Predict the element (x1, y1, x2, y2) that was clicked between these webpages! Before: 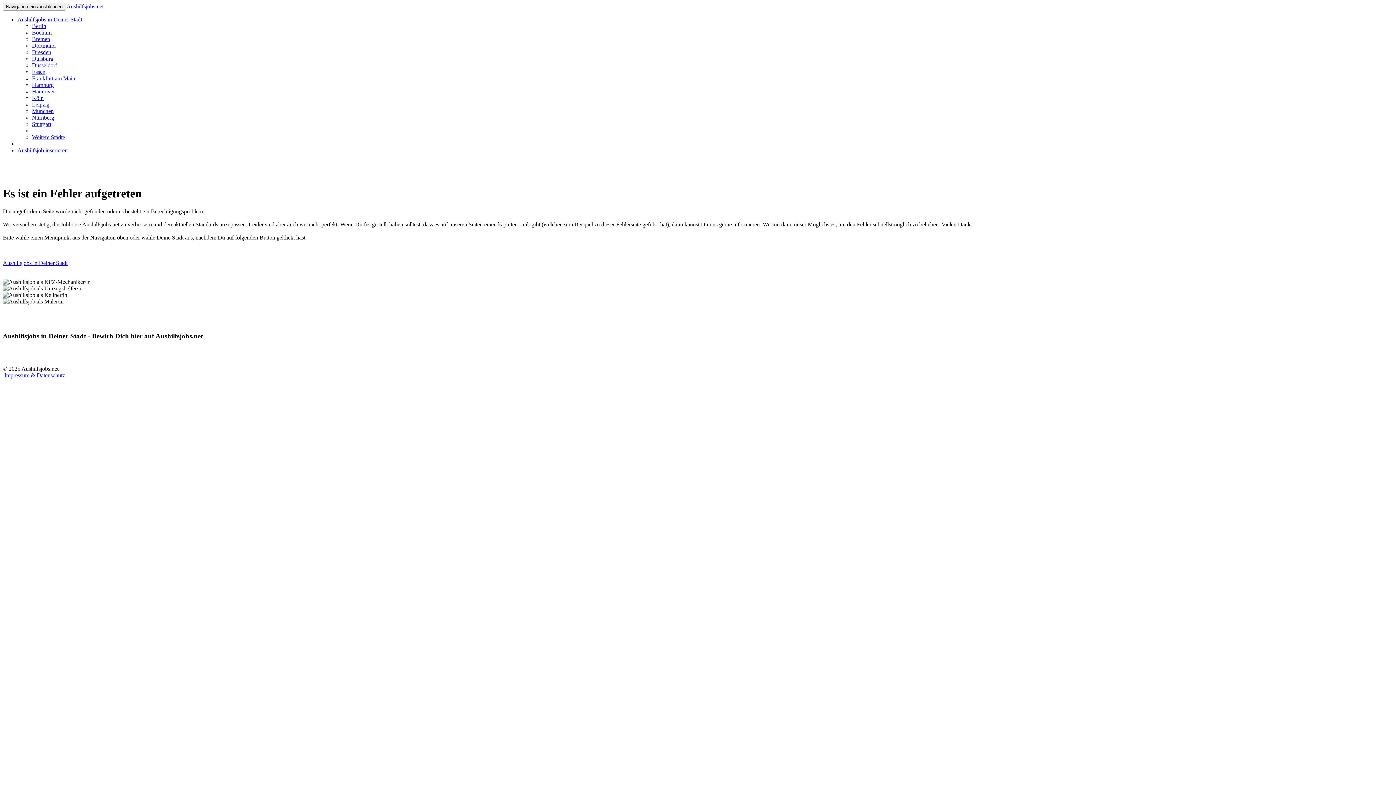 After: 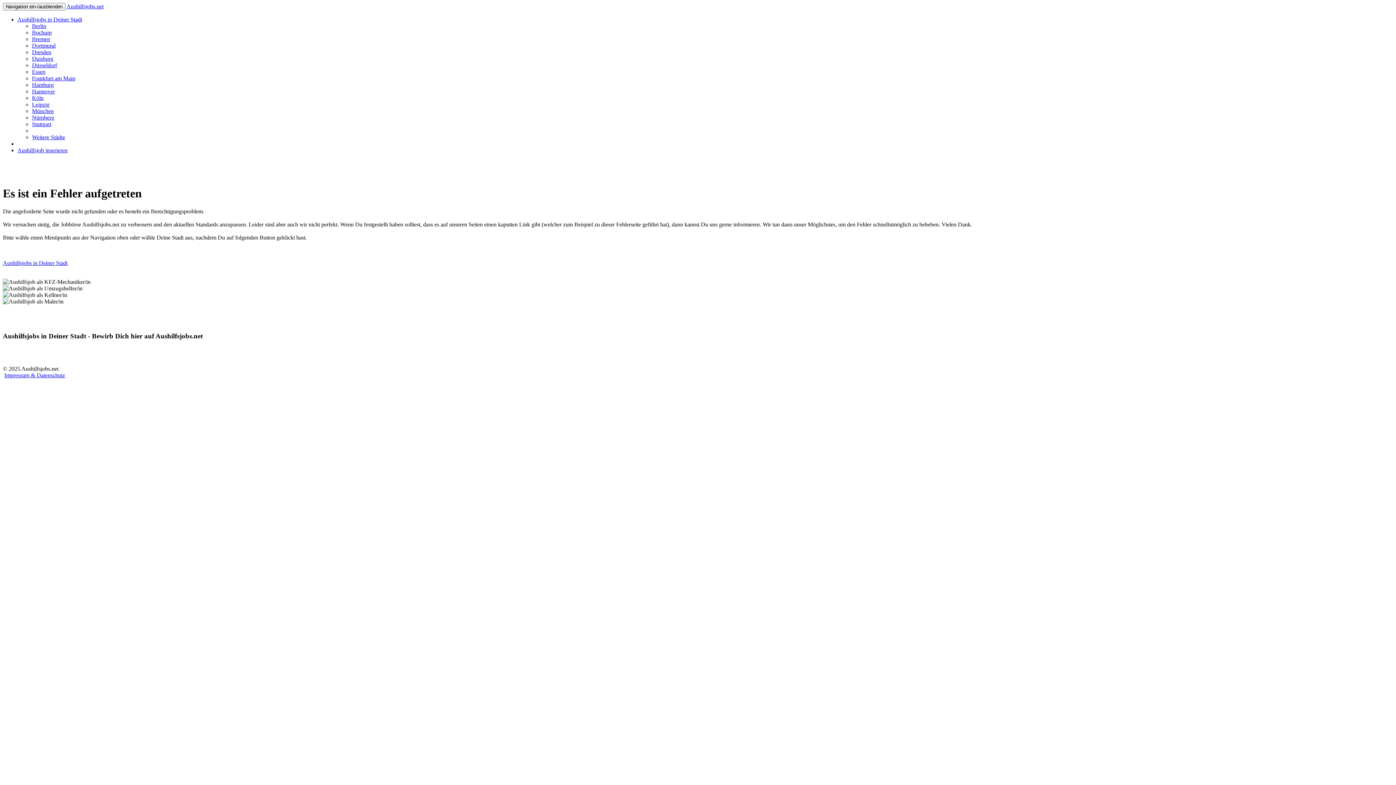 Action: bbox: (32, 75, 75, 81) label: Frankfurt am Main